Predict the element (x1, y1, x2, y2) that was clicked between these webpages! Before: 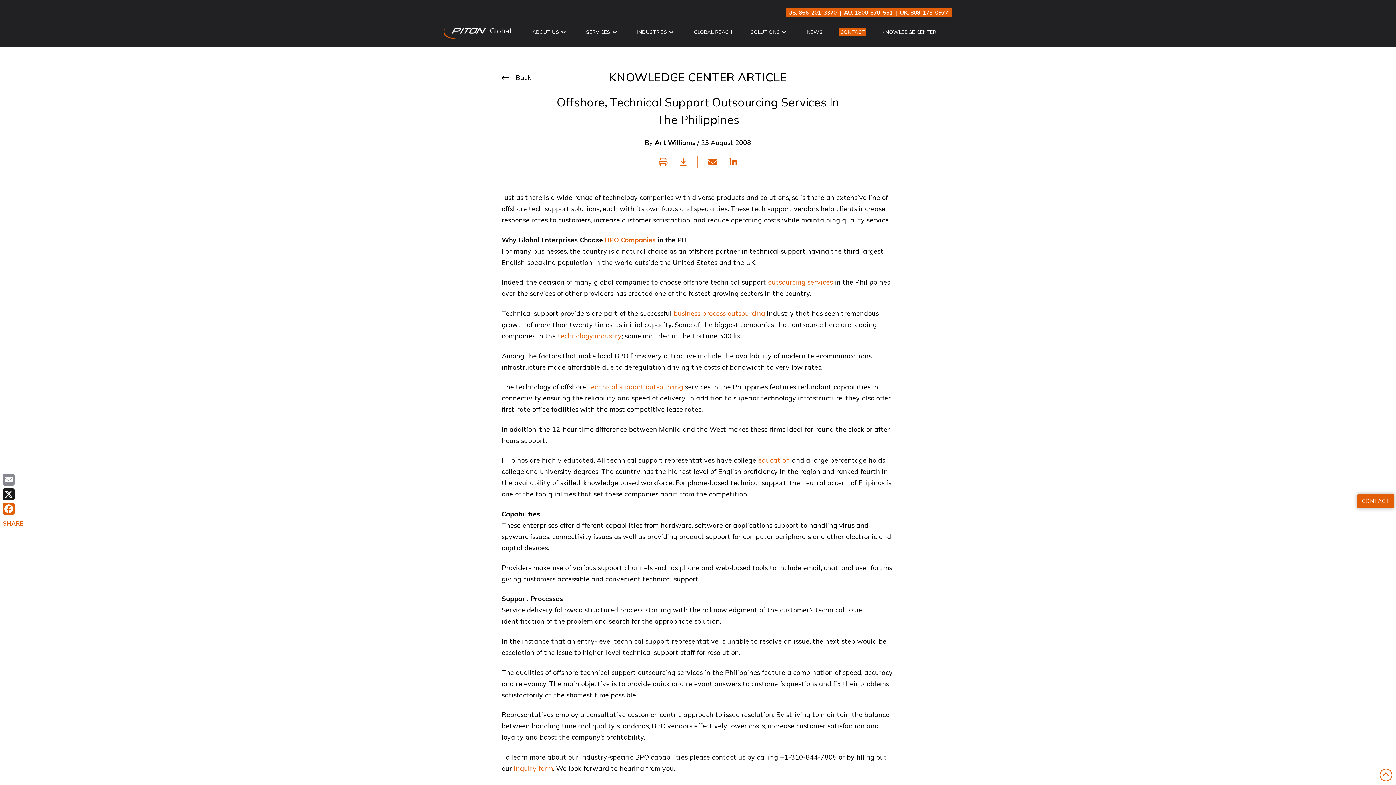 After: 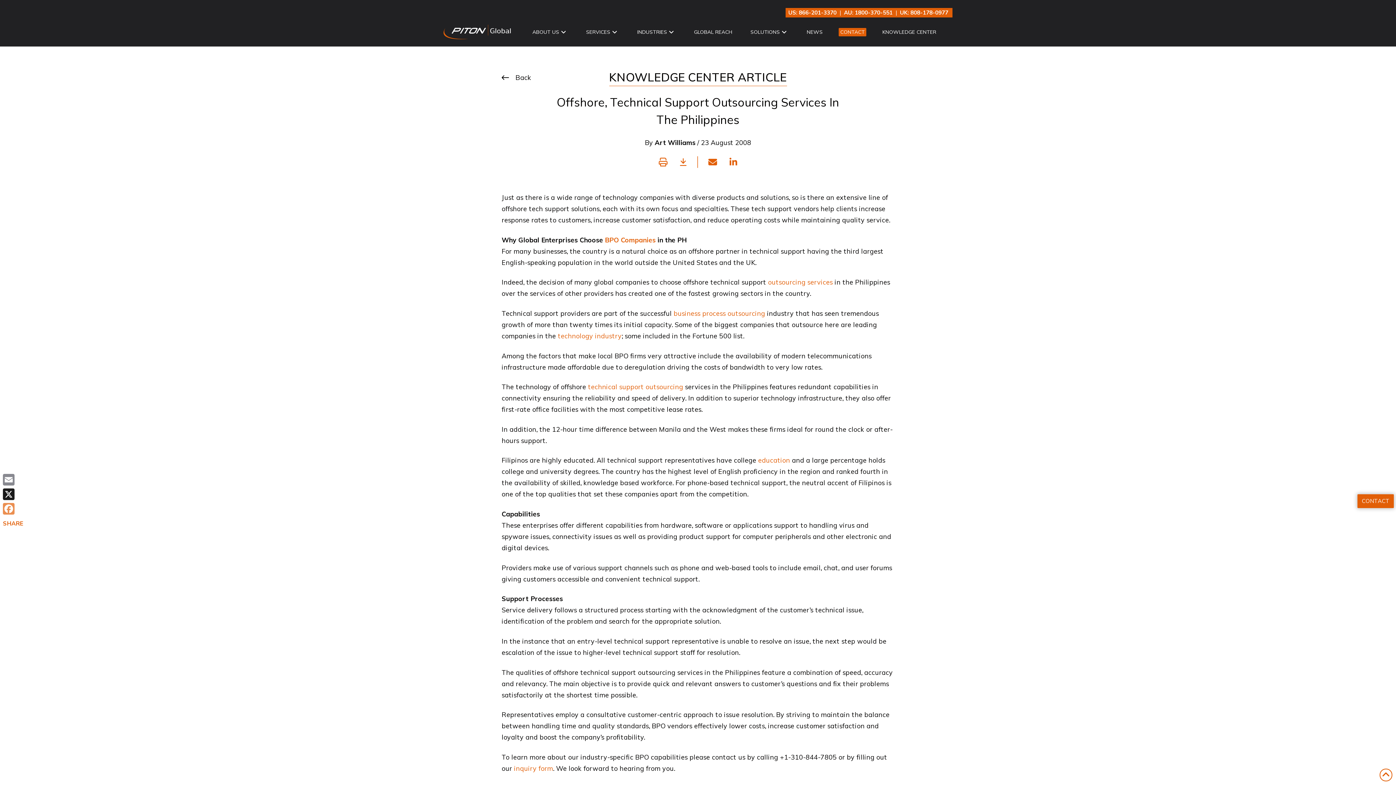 Action: bbox: (1, 501, 25, 516) label: Facebook